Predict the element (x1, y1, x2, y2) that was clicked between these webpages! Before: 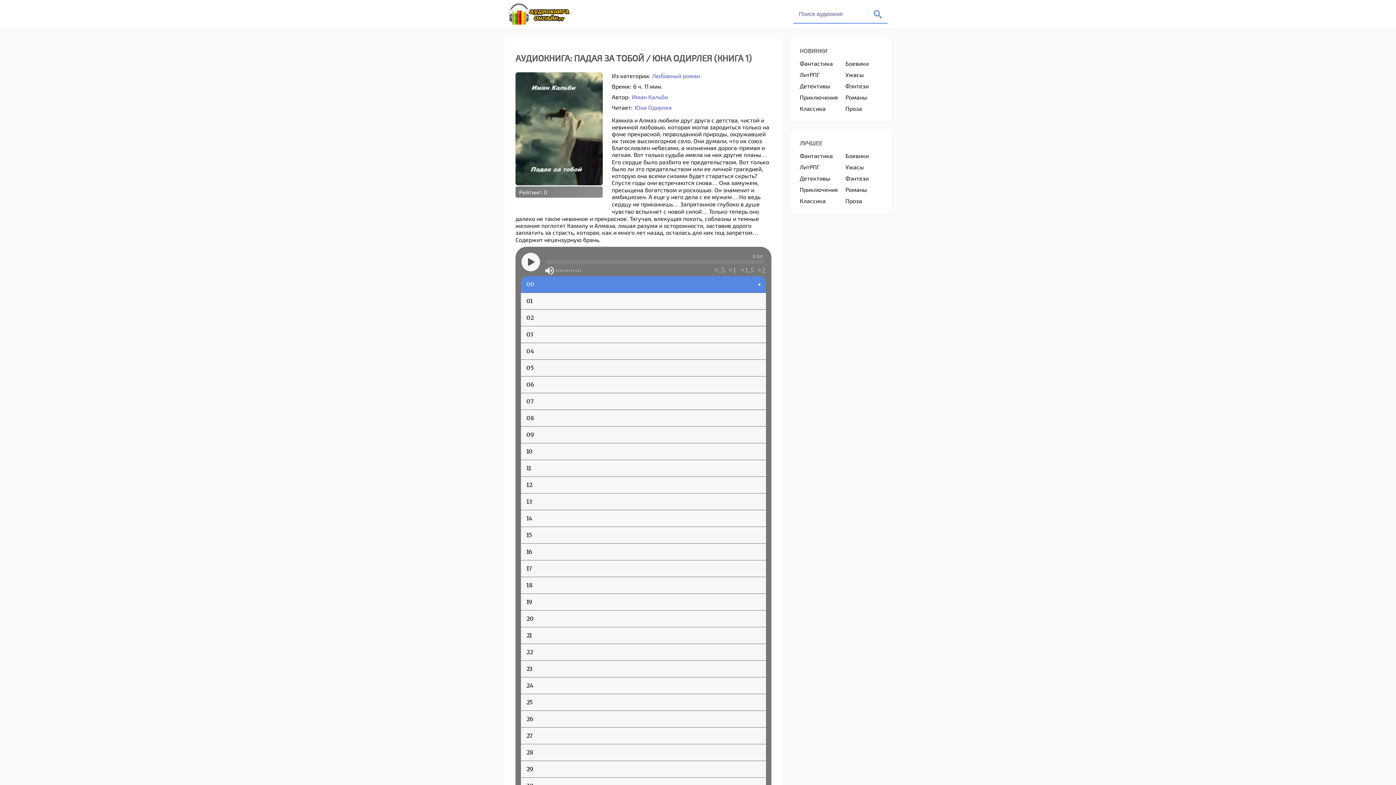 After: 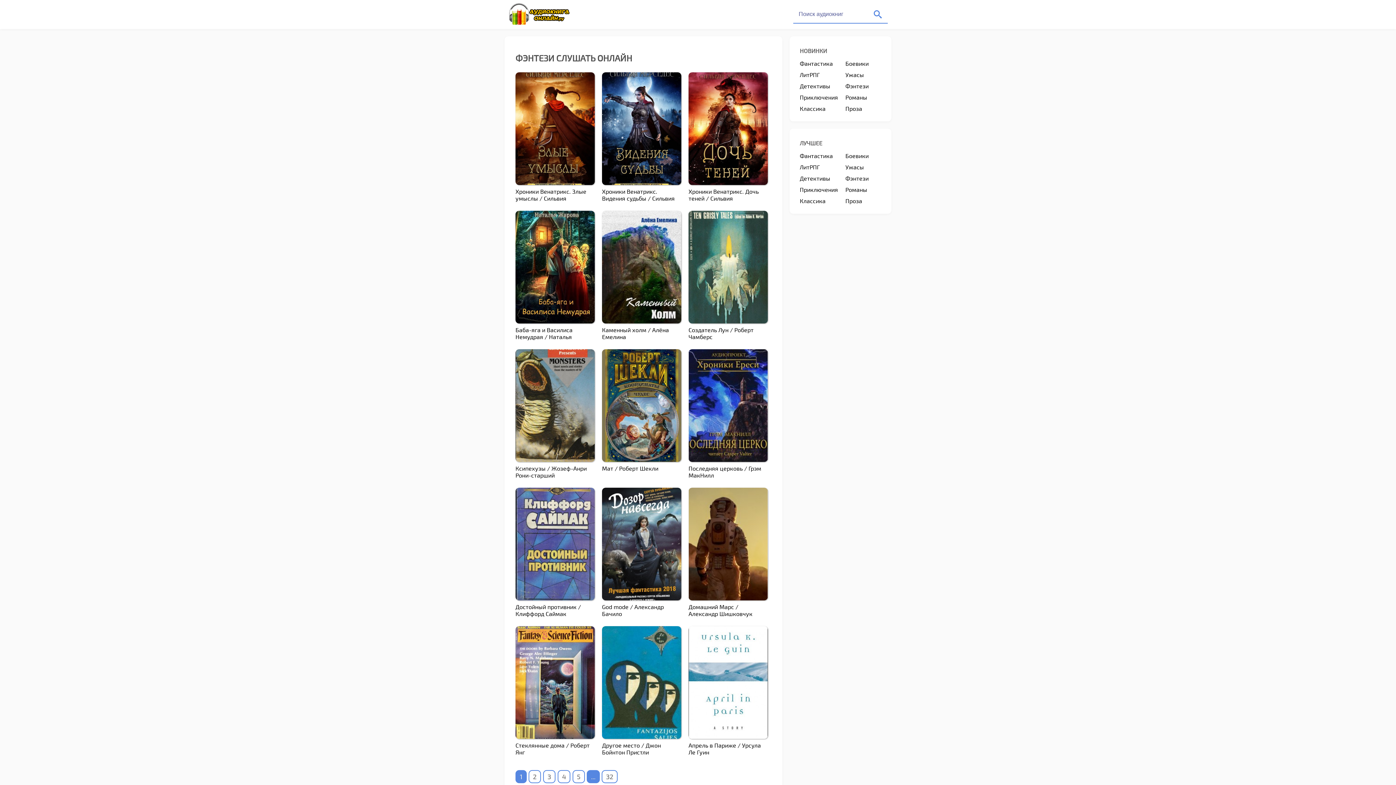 Action: bbox: (845, 80, 881, 91) label: Фэнтези